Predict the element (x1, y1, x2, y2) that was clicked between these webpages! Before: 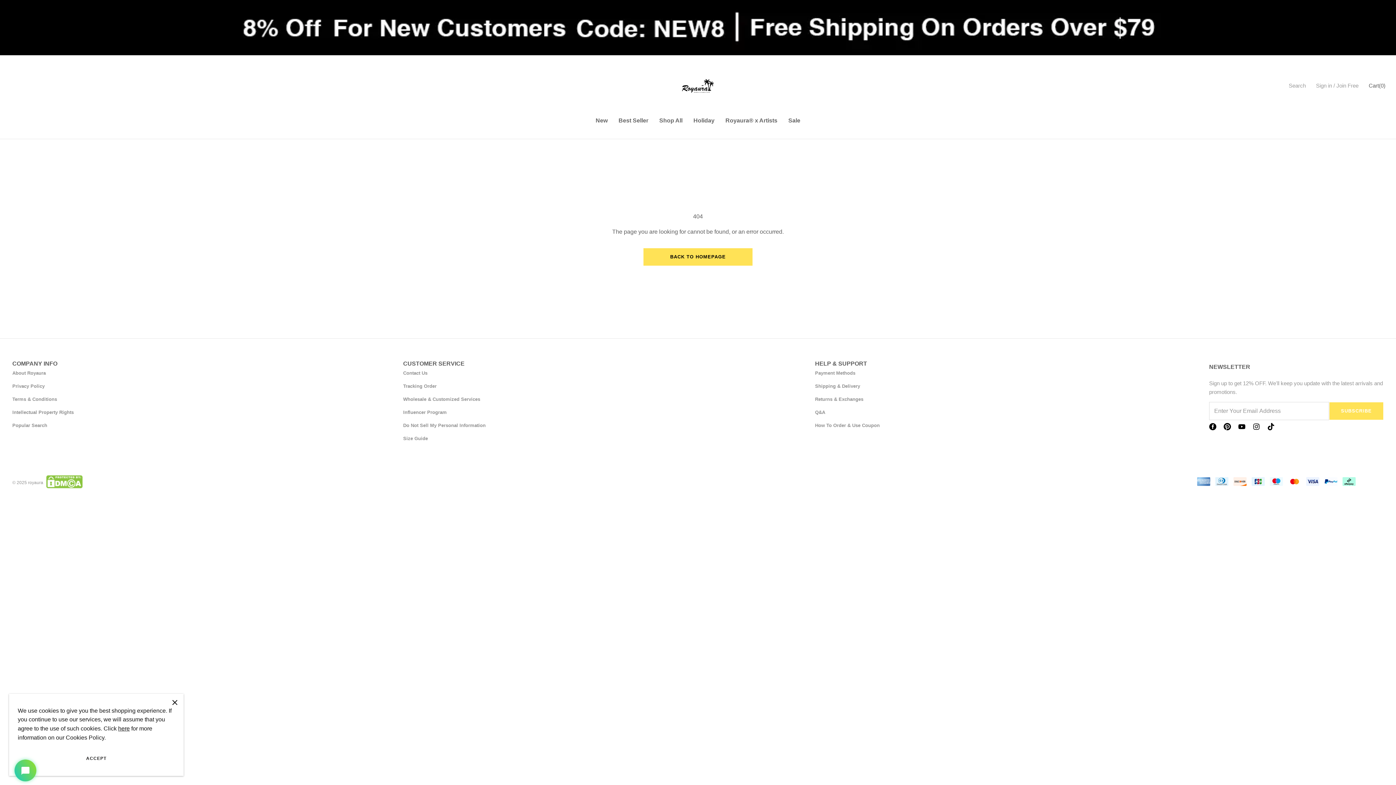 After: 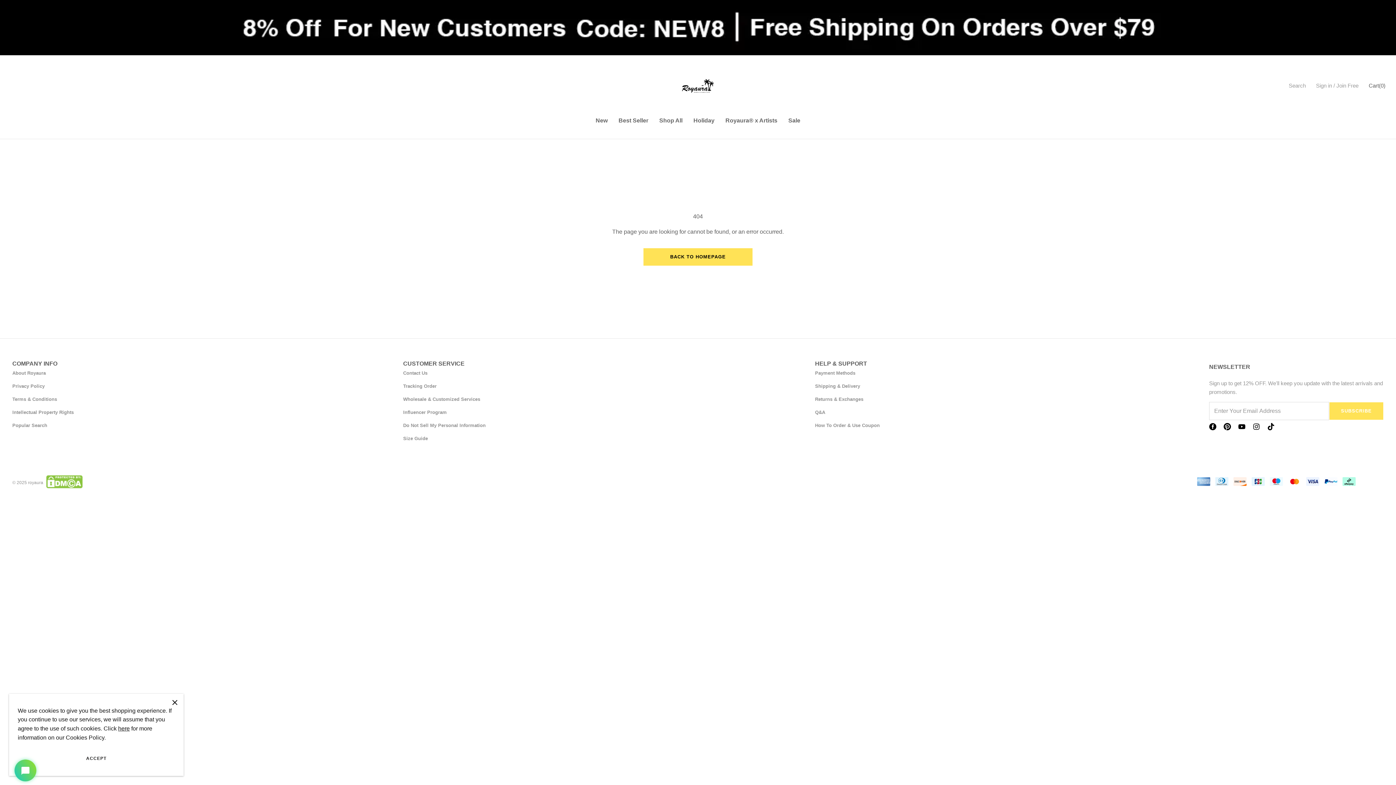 Action: bbox: (45, 484, 82, 489) label:  